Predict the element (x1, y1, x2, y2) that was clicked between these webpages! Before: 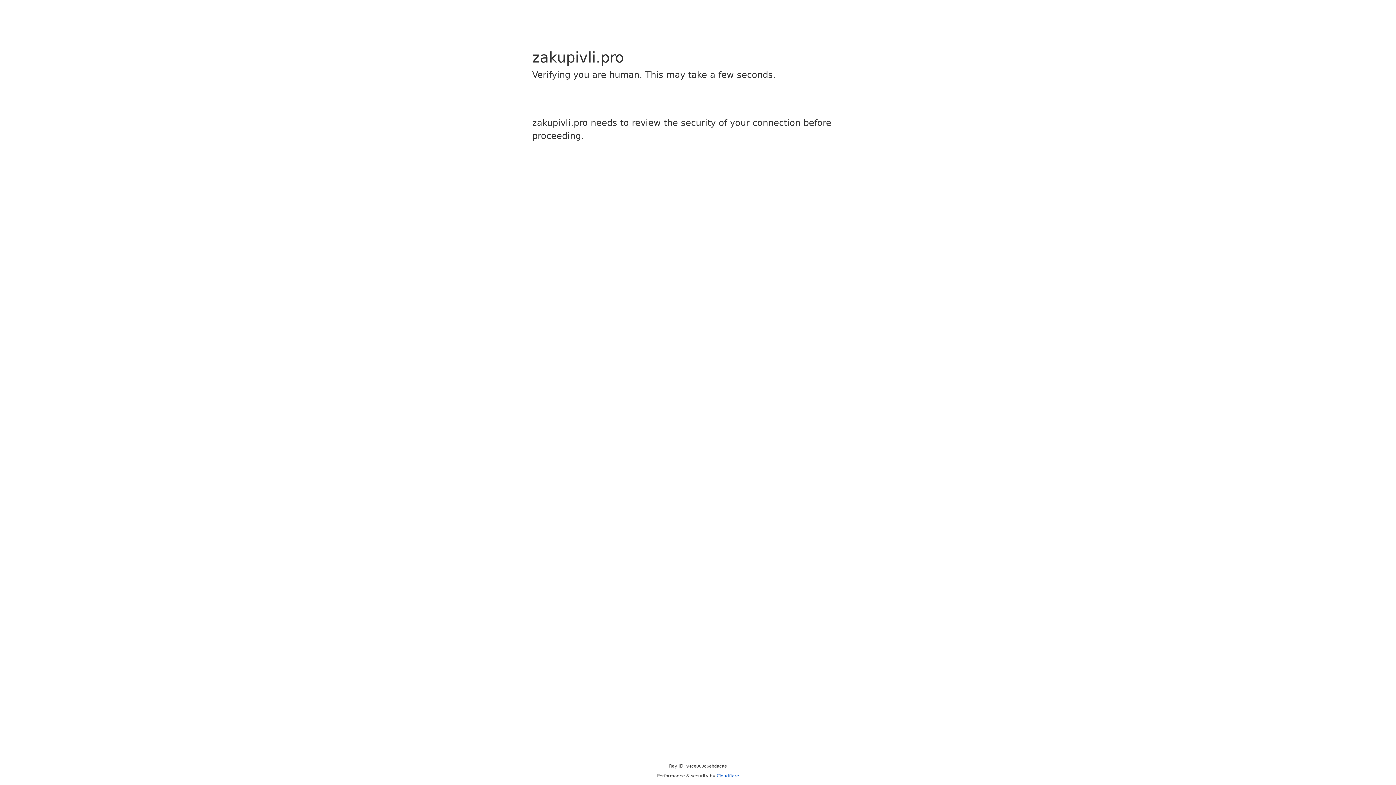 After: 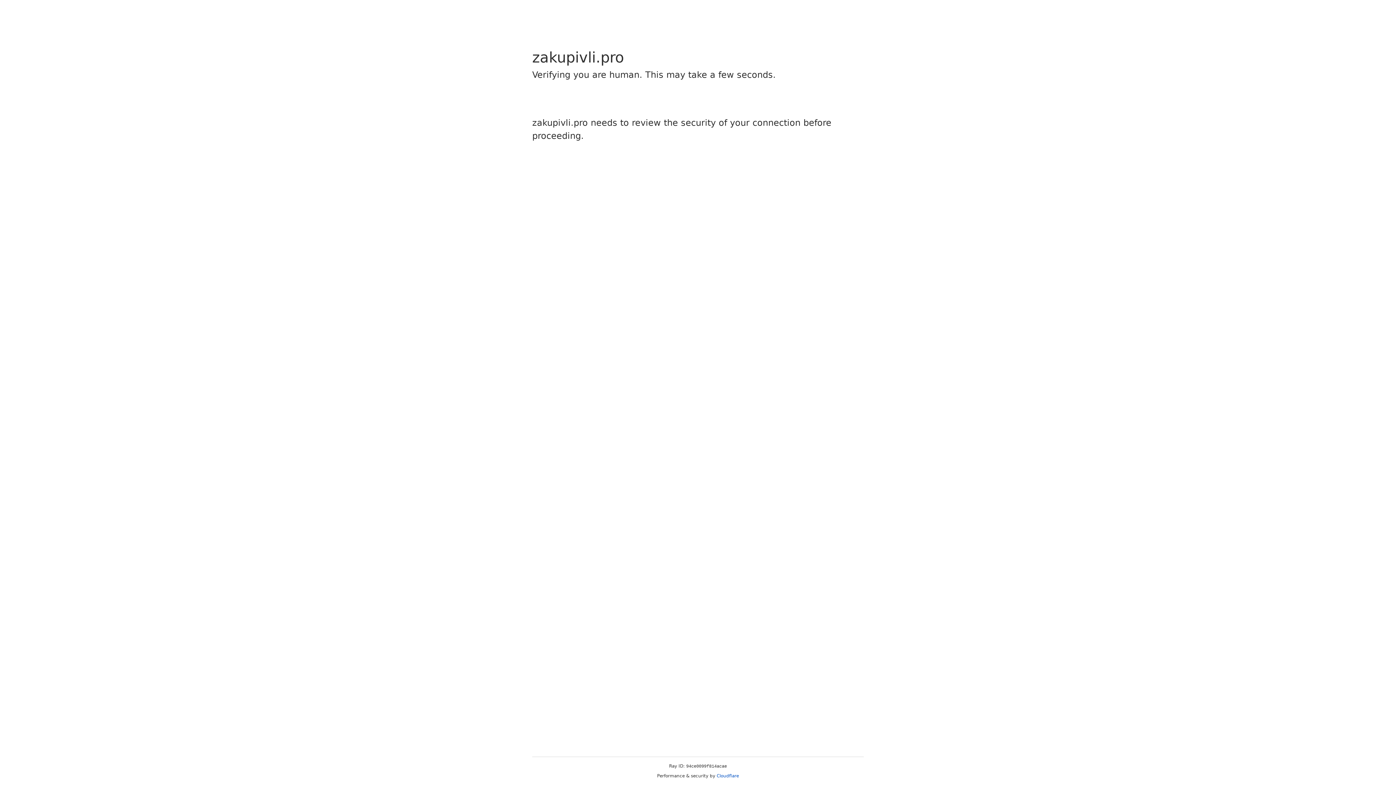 Action: label: Cloudflare bbox: (716, 773, 739, 778)